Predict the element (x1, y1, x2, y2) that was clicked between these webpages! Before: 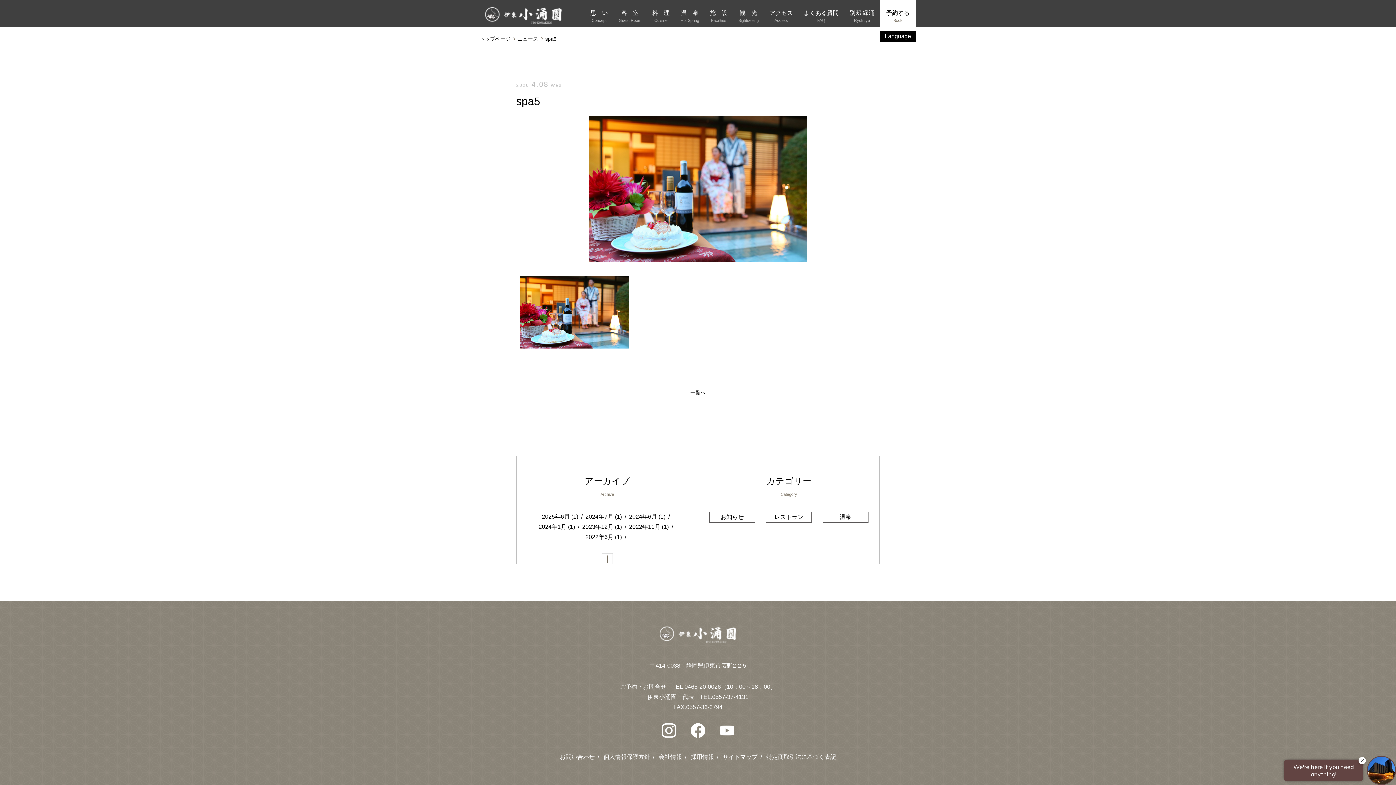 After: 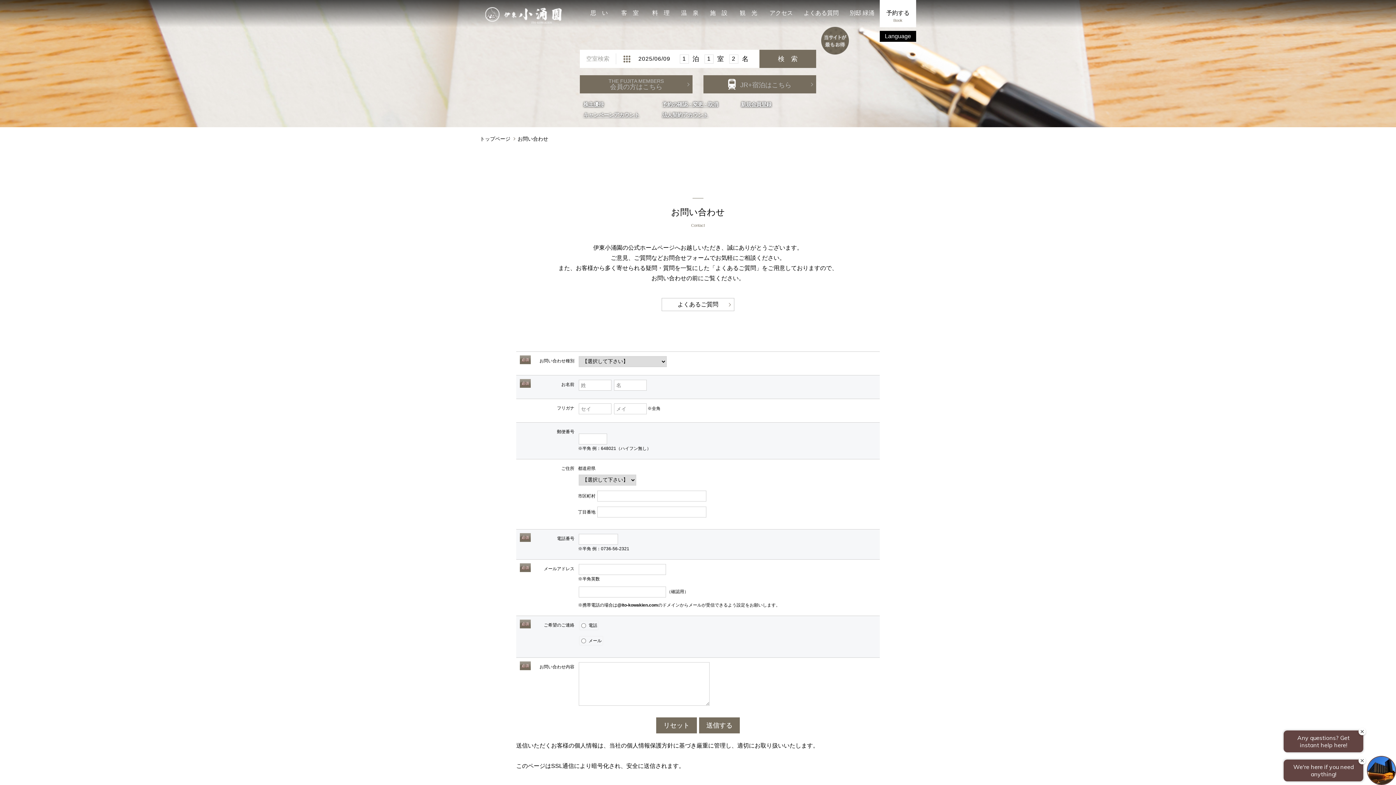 Action: label: お問い合わせ bbox: (560, 754, 594, 760)